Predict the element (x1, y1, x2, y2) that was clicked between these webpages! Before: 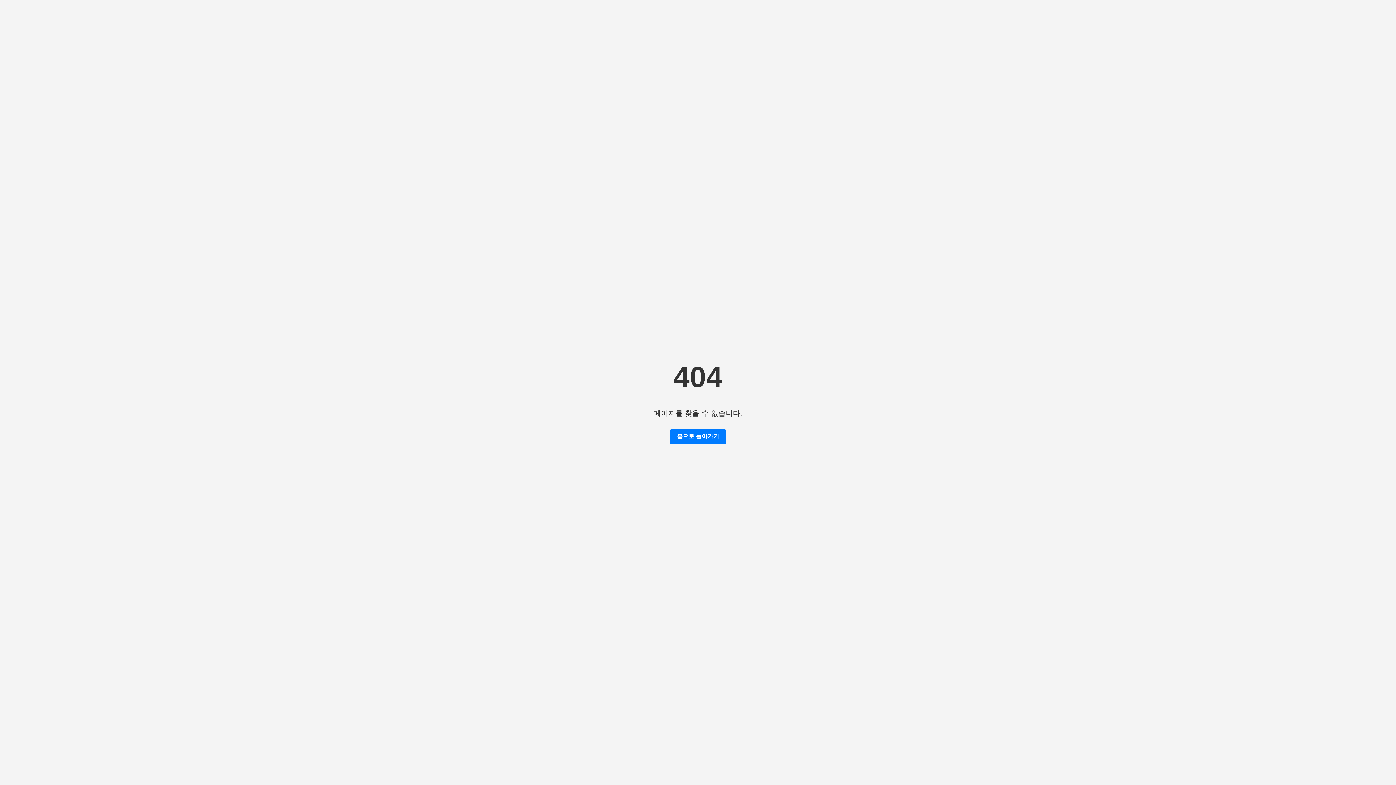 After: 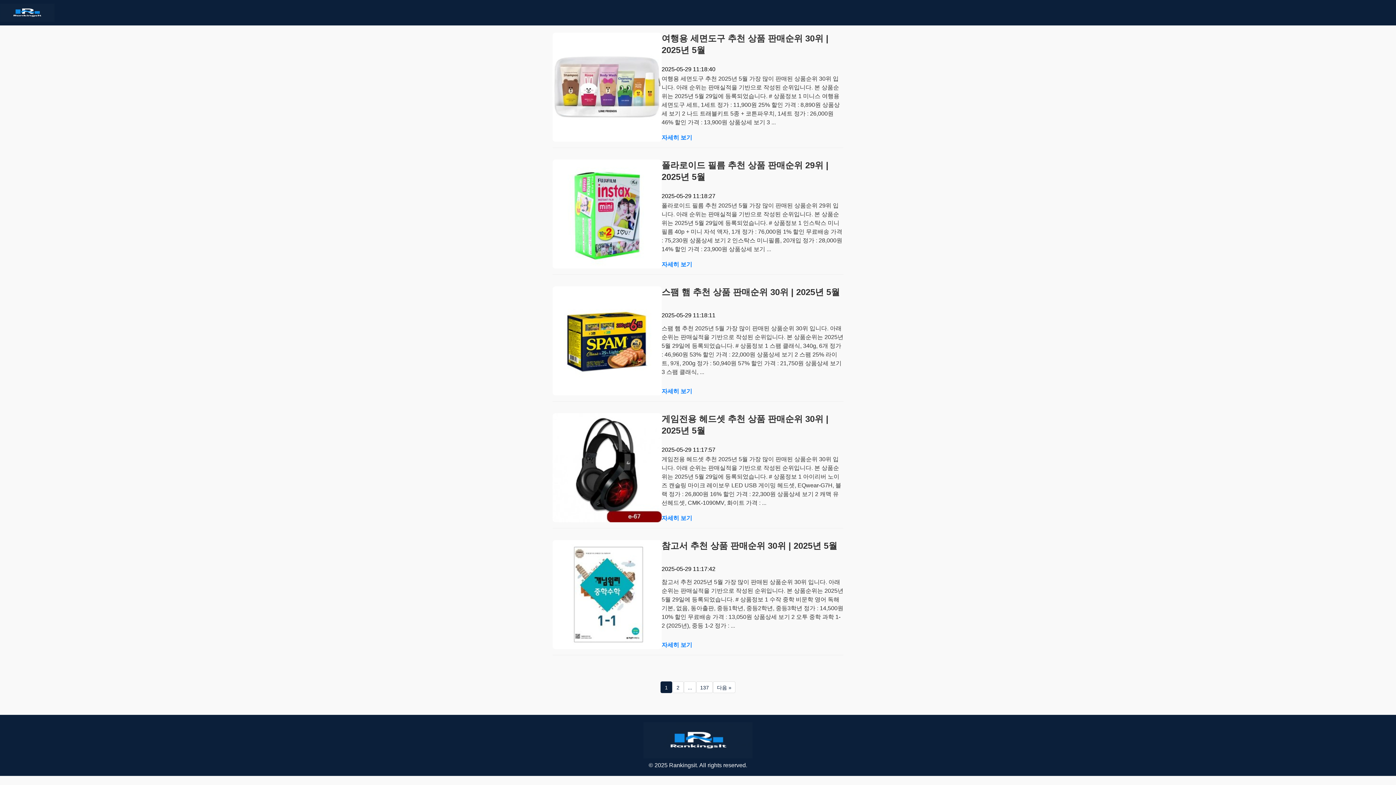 Action: label: 홈으로 돌아가기 bbox: (669, 429, 726, 444)